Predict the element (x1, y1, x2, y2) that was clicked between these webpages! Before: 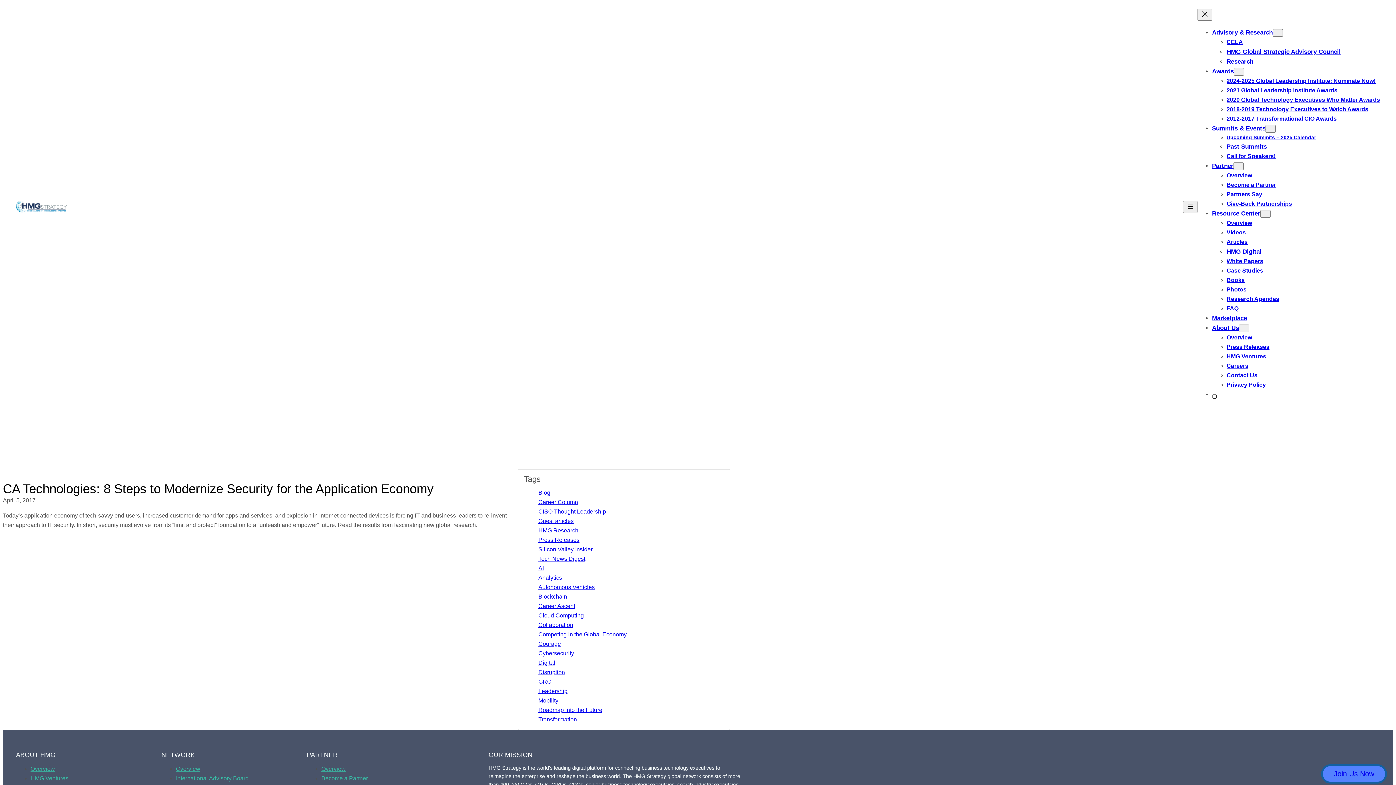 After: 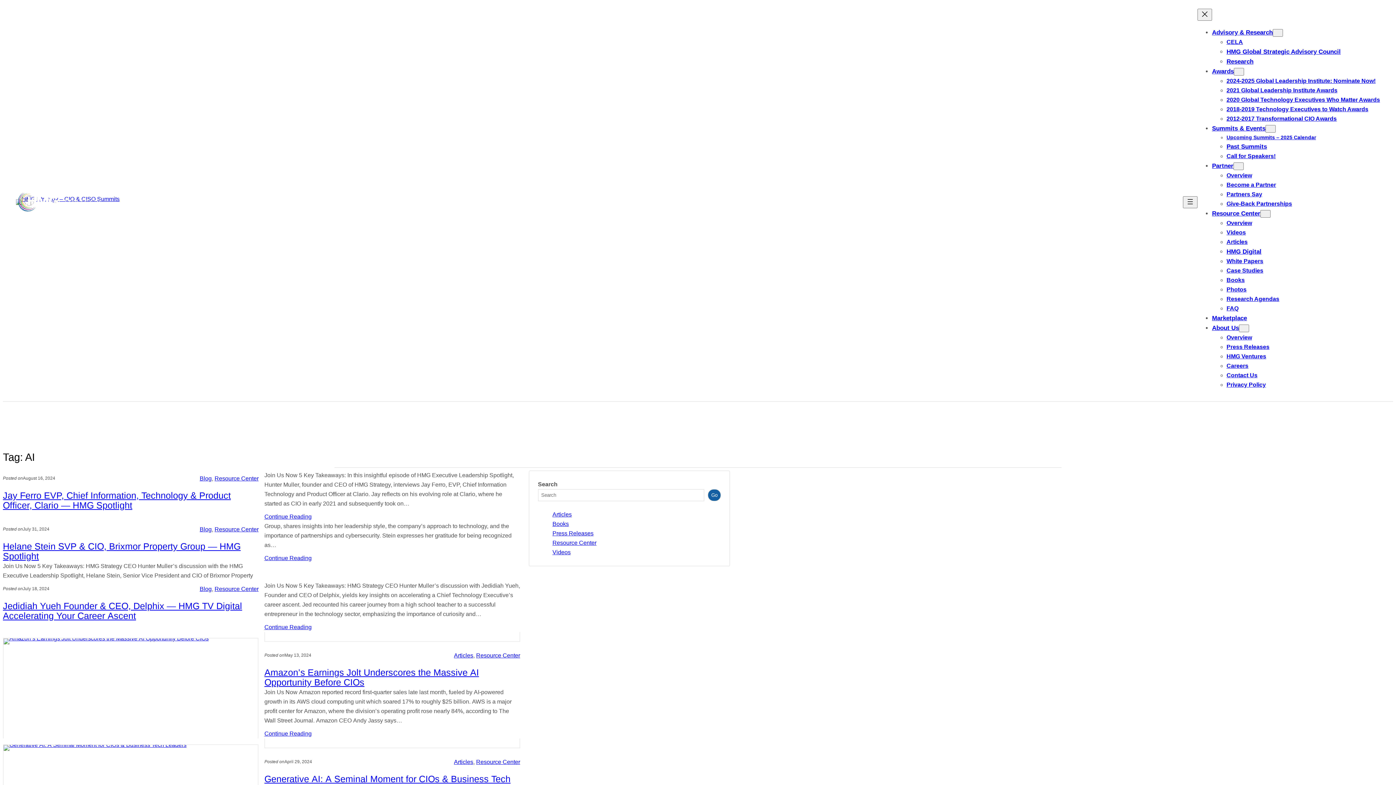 Action: bbox: (538, 565, 543, 571) label: AI